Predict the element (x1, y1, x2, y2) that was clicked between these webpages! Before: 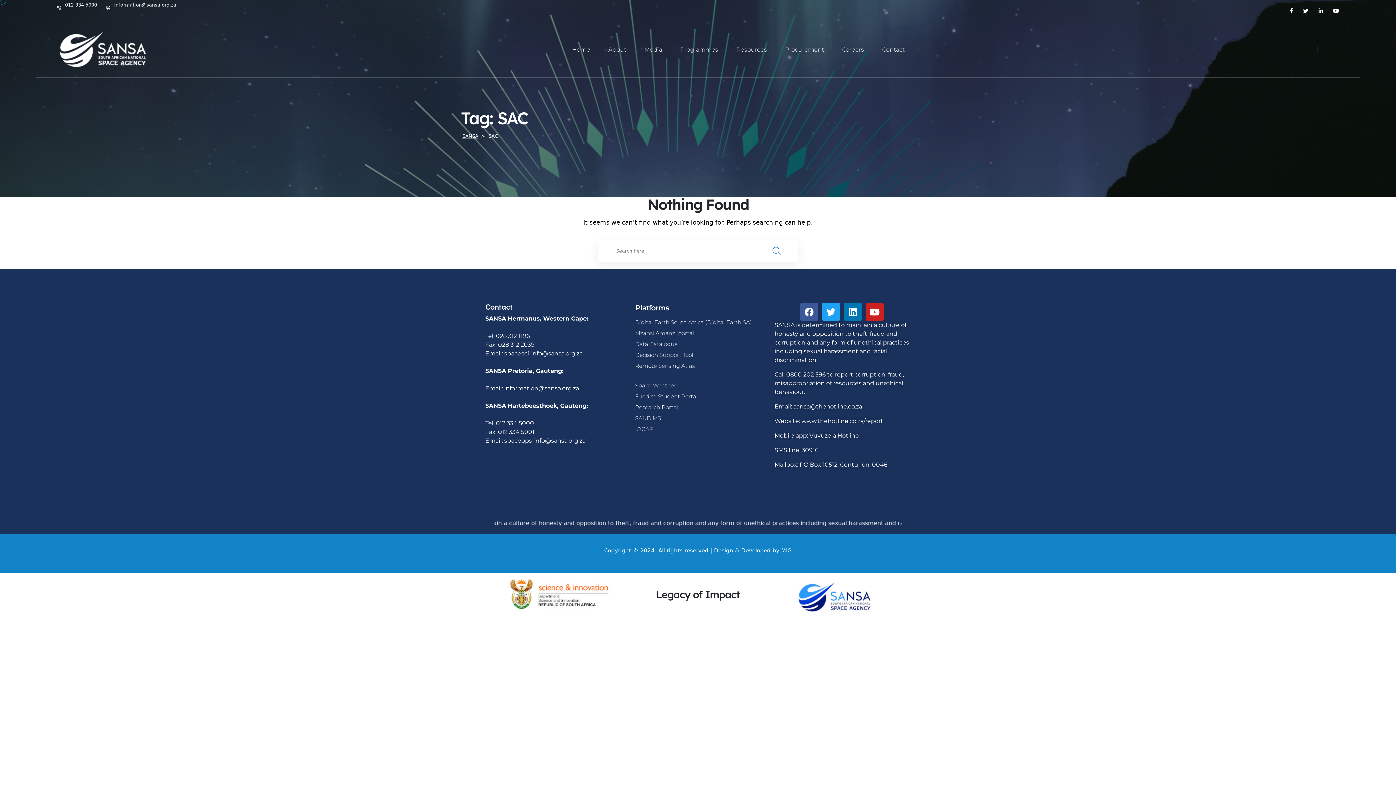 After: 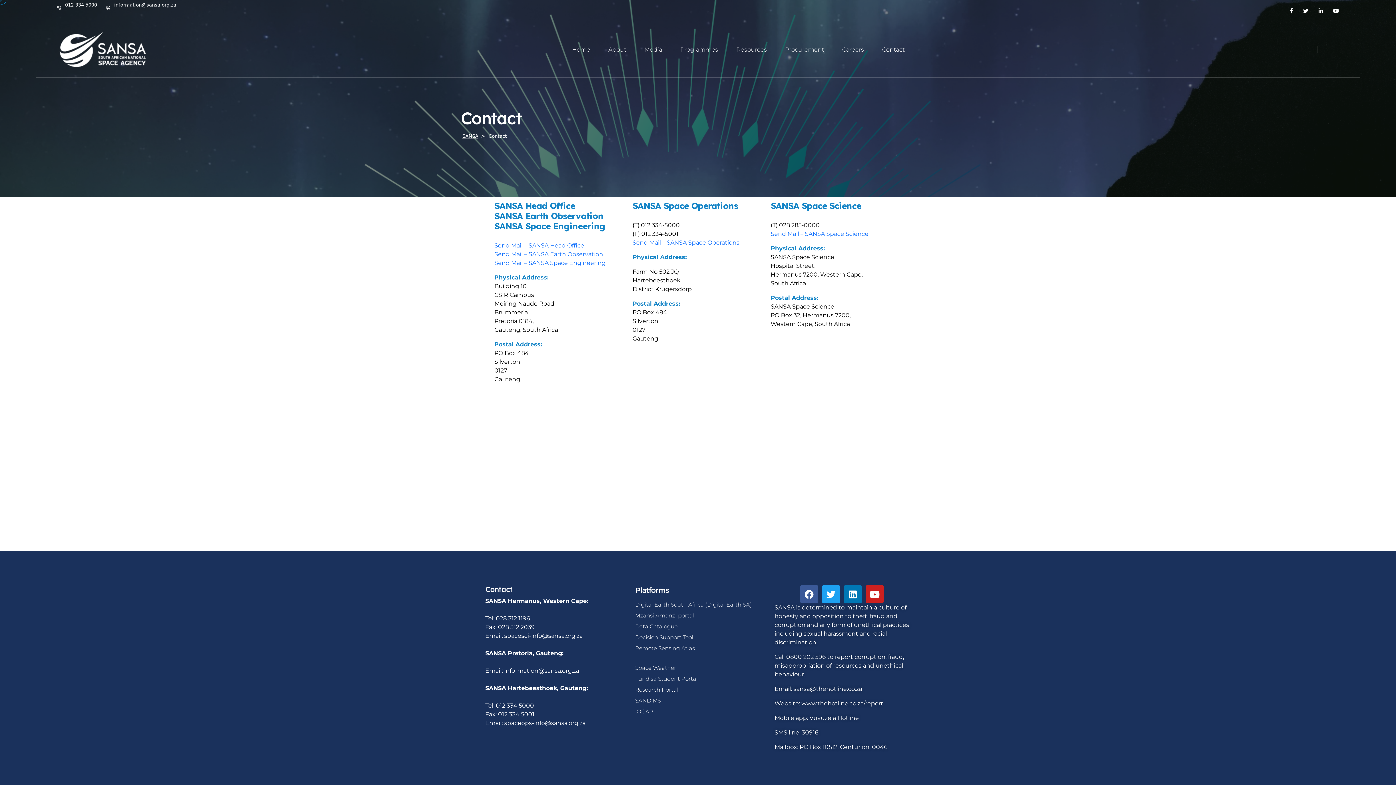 Action: bbox: (882, 45, 904, 54) label: Contact